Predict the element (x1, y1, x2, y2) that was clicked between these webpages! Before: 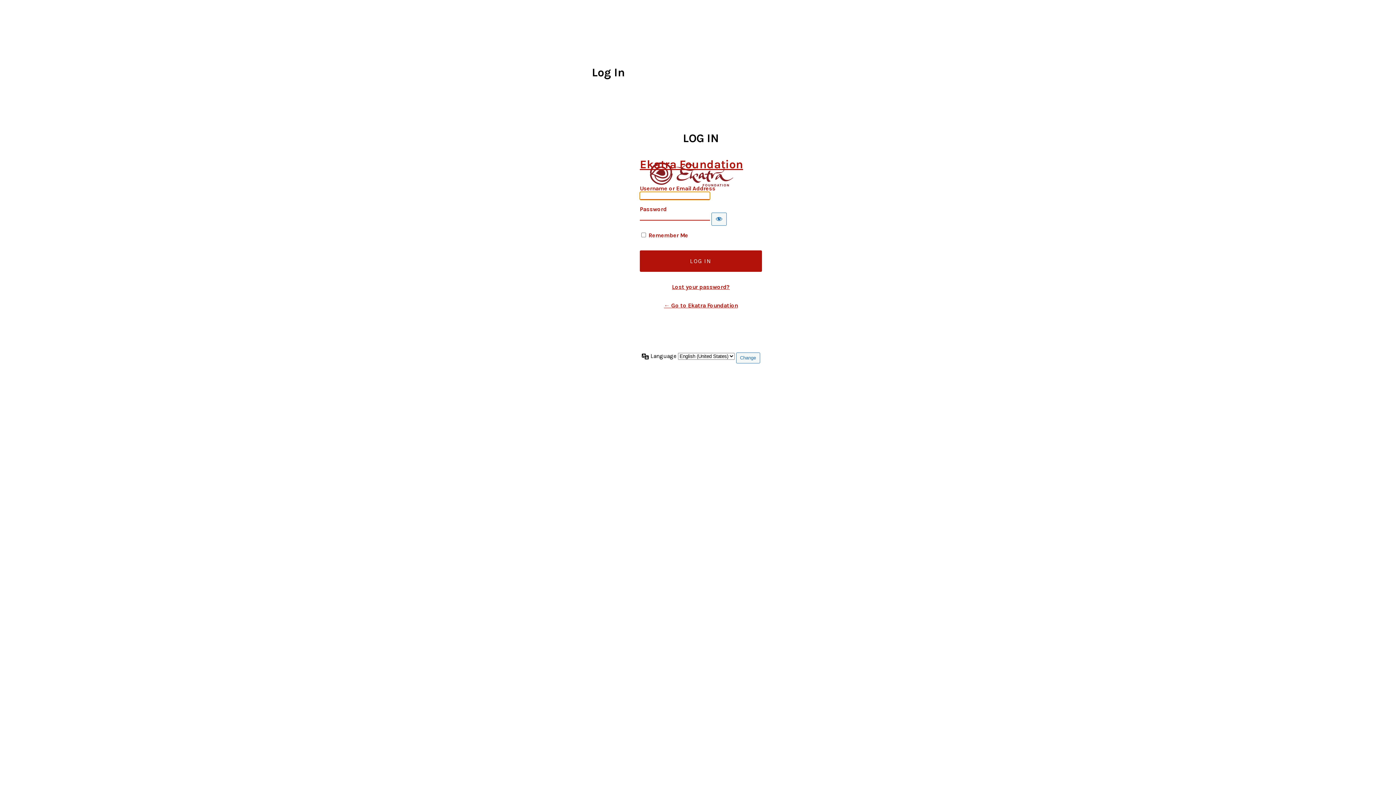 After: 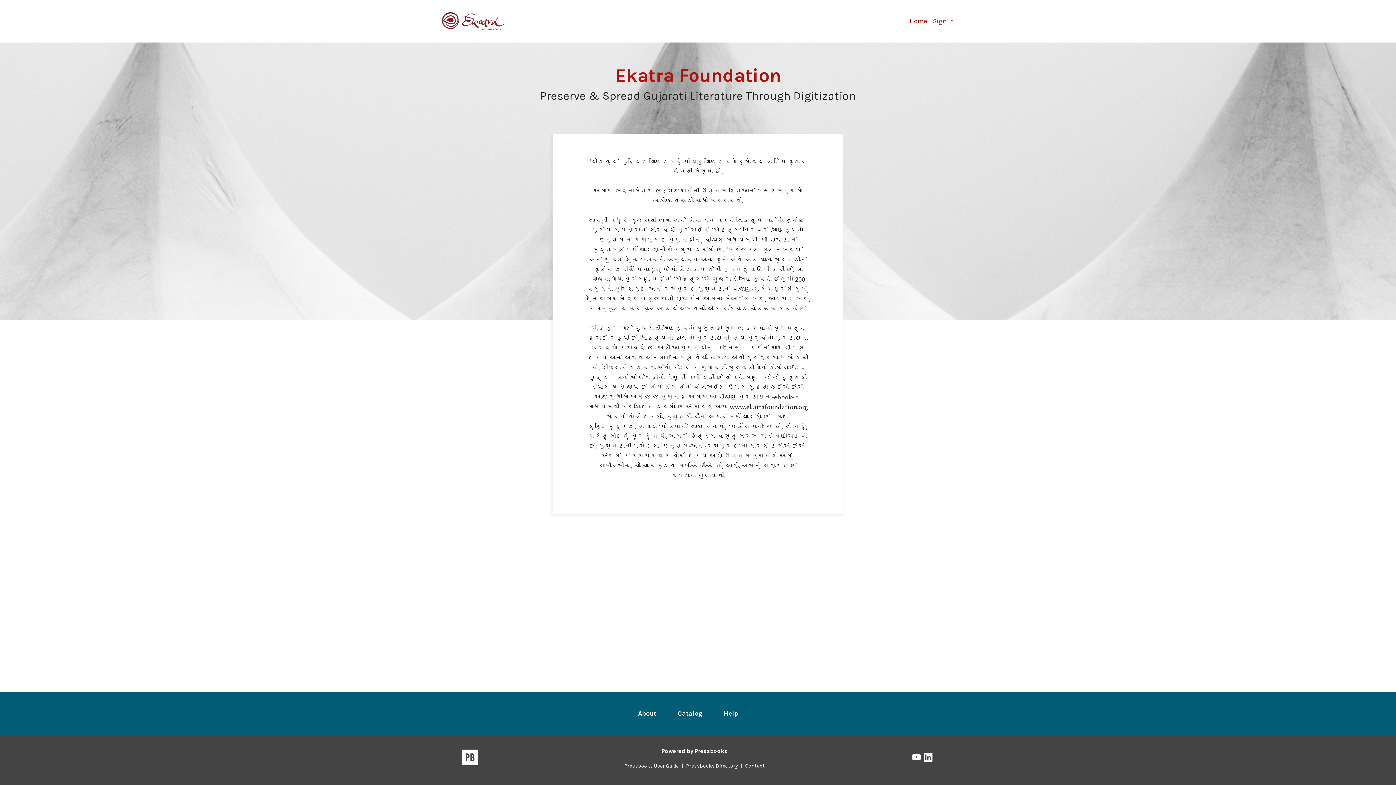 Action: bbox: (640, 157, 743, 191) label: Ekatra Foundation